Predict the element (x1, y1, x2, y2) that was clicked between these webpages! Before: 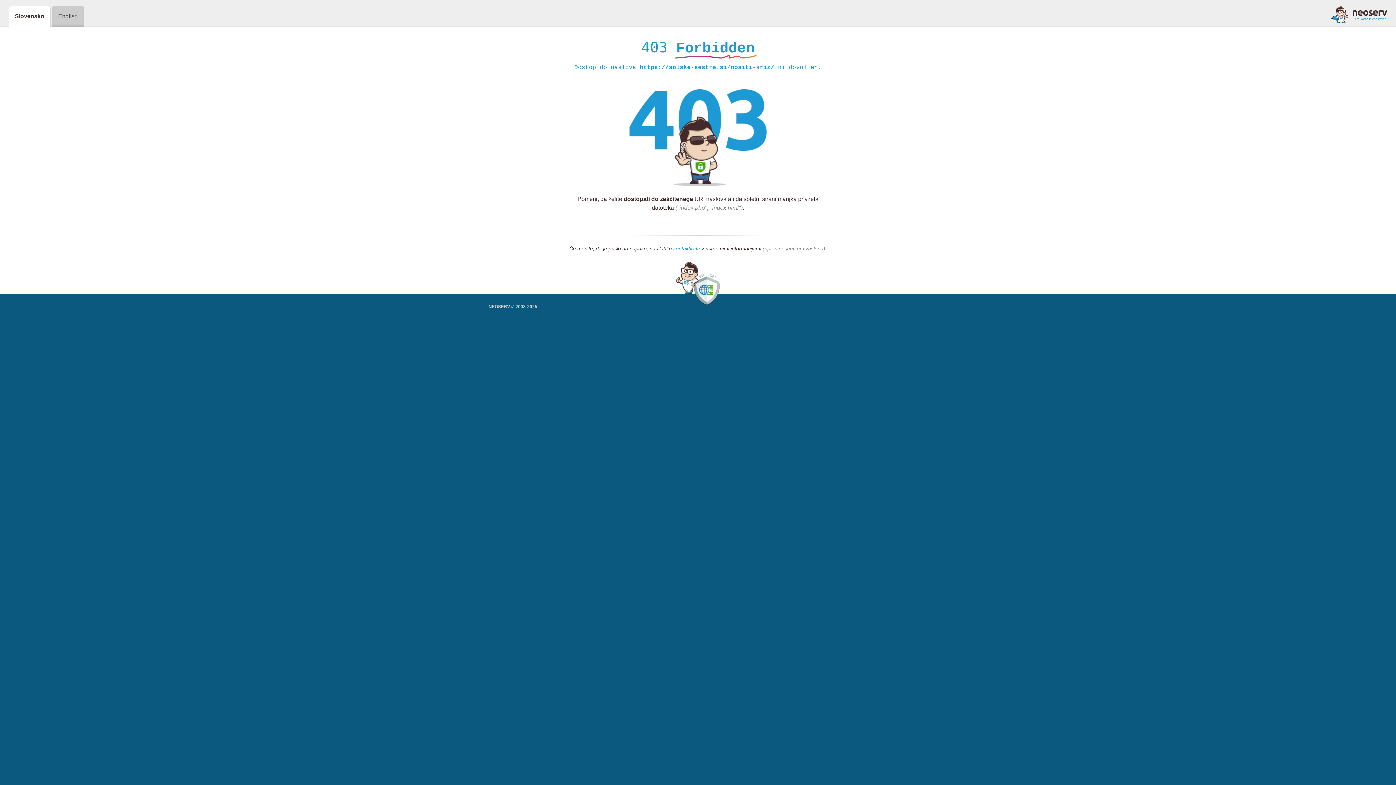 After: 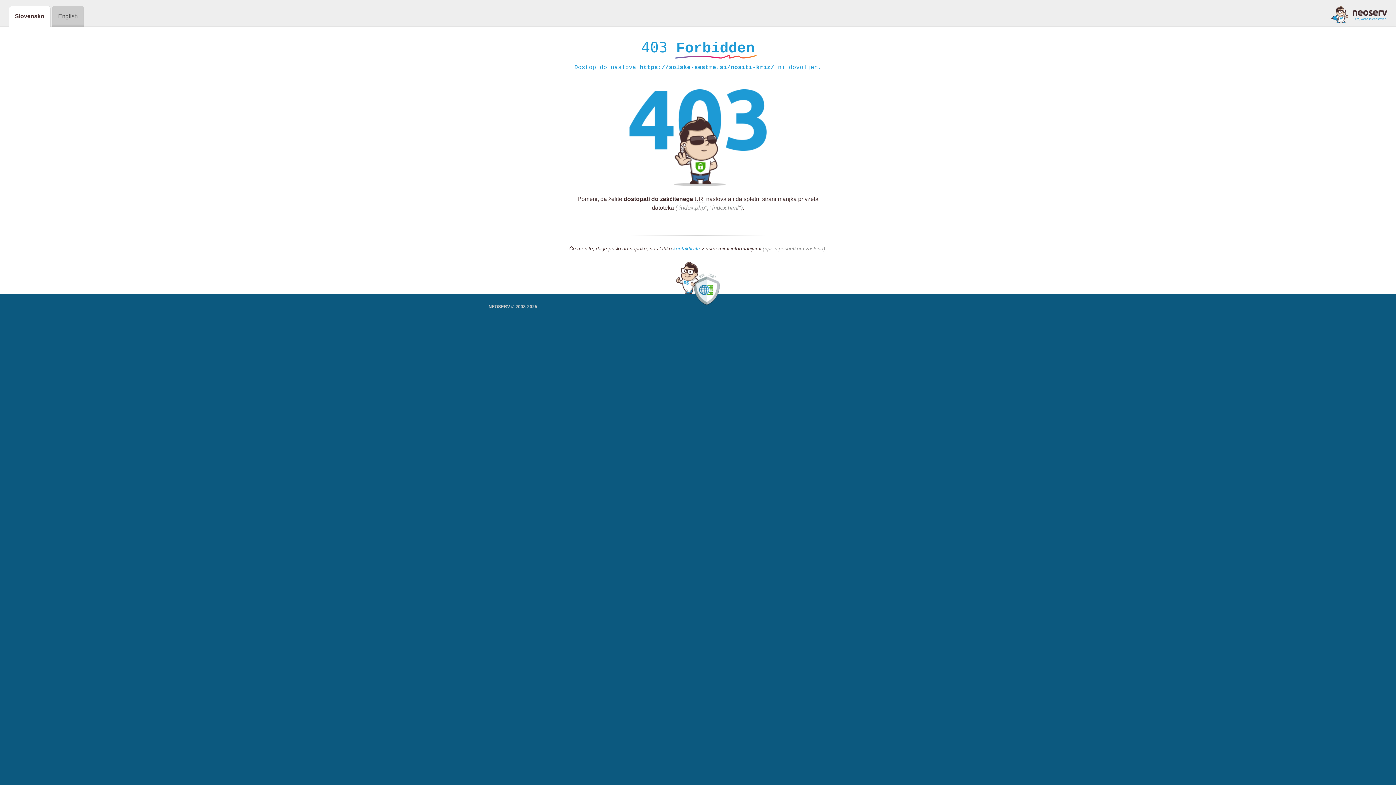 Action: bbox: (673, 245, 700, 252) label: kontaktirate